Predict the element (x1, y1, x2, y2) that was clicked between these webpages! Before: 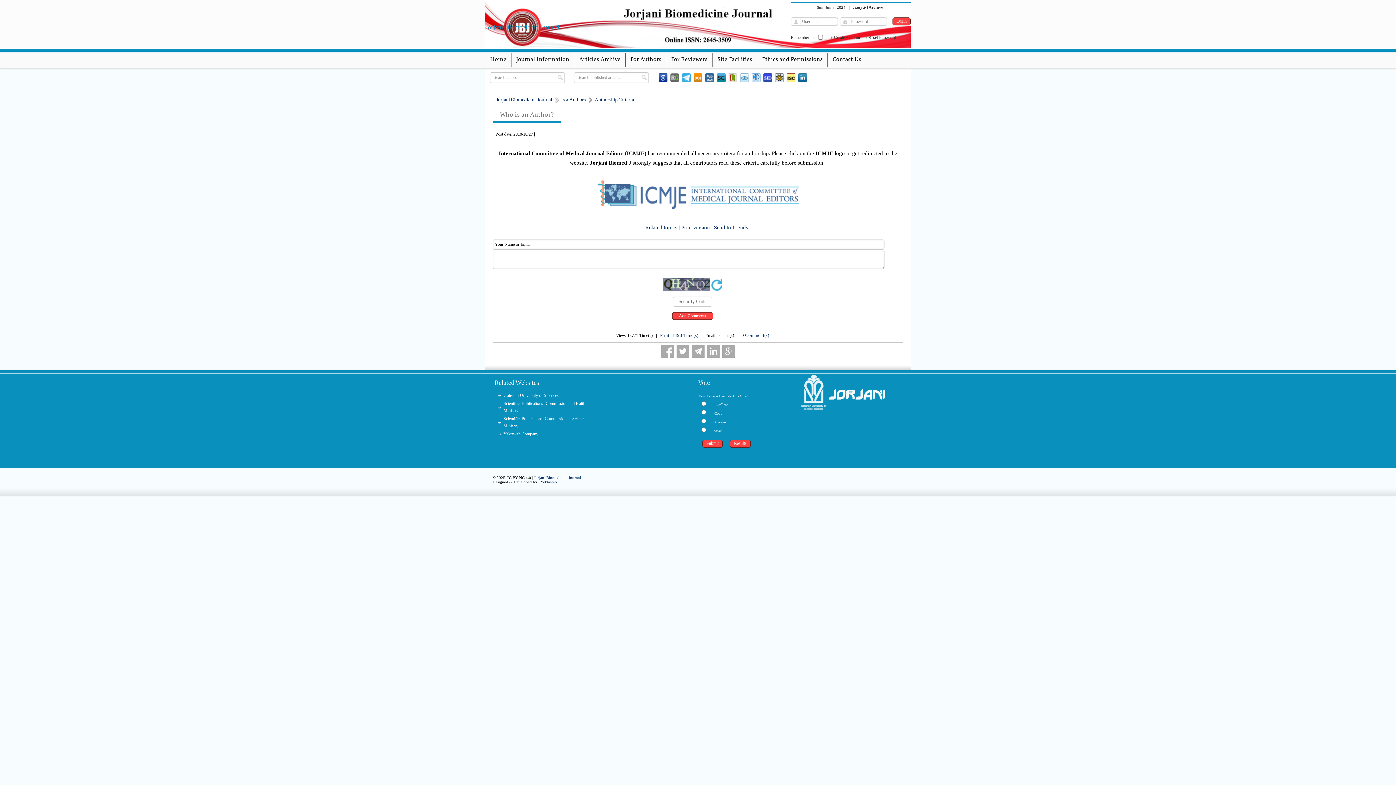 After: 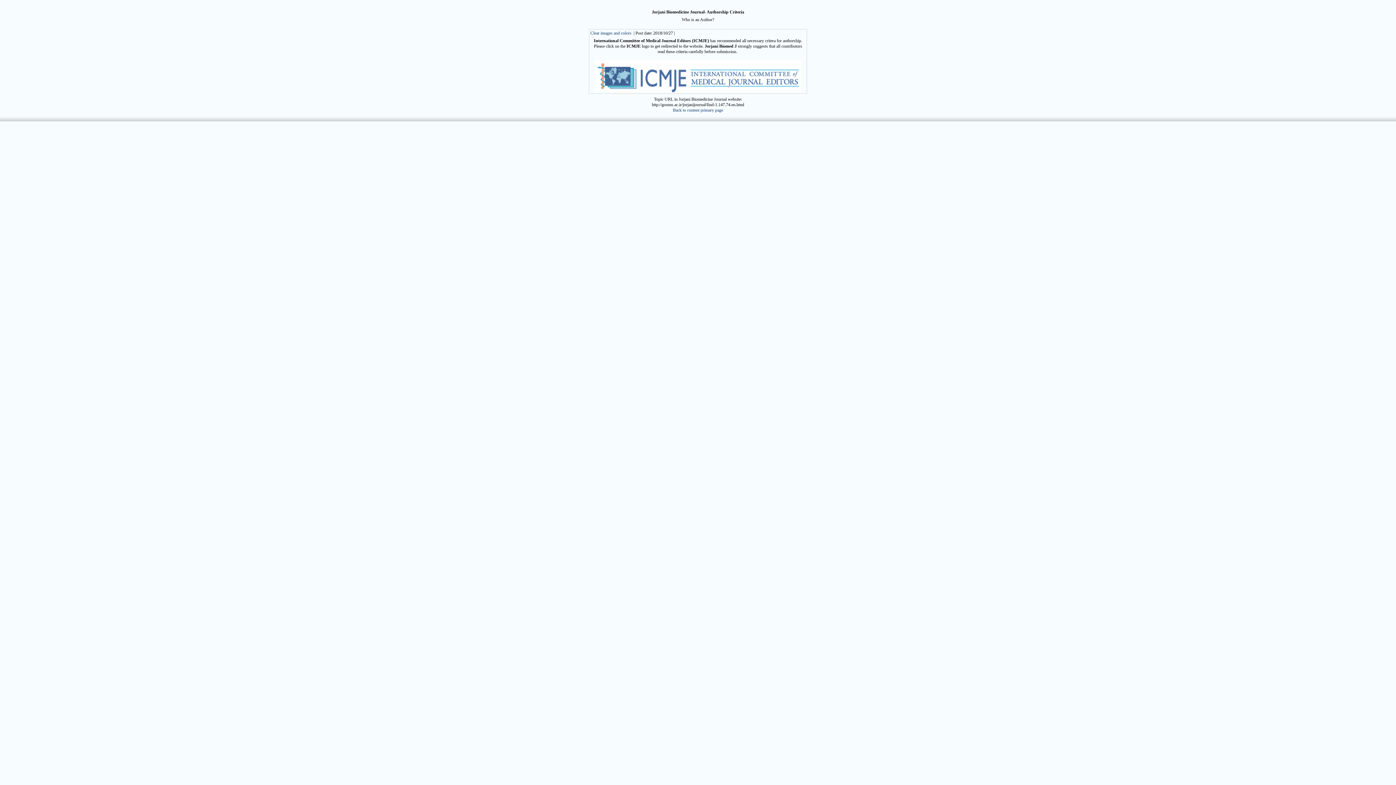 Action: label: Print: 1498 Time(s) bbox: (660, 332, 698, 338)